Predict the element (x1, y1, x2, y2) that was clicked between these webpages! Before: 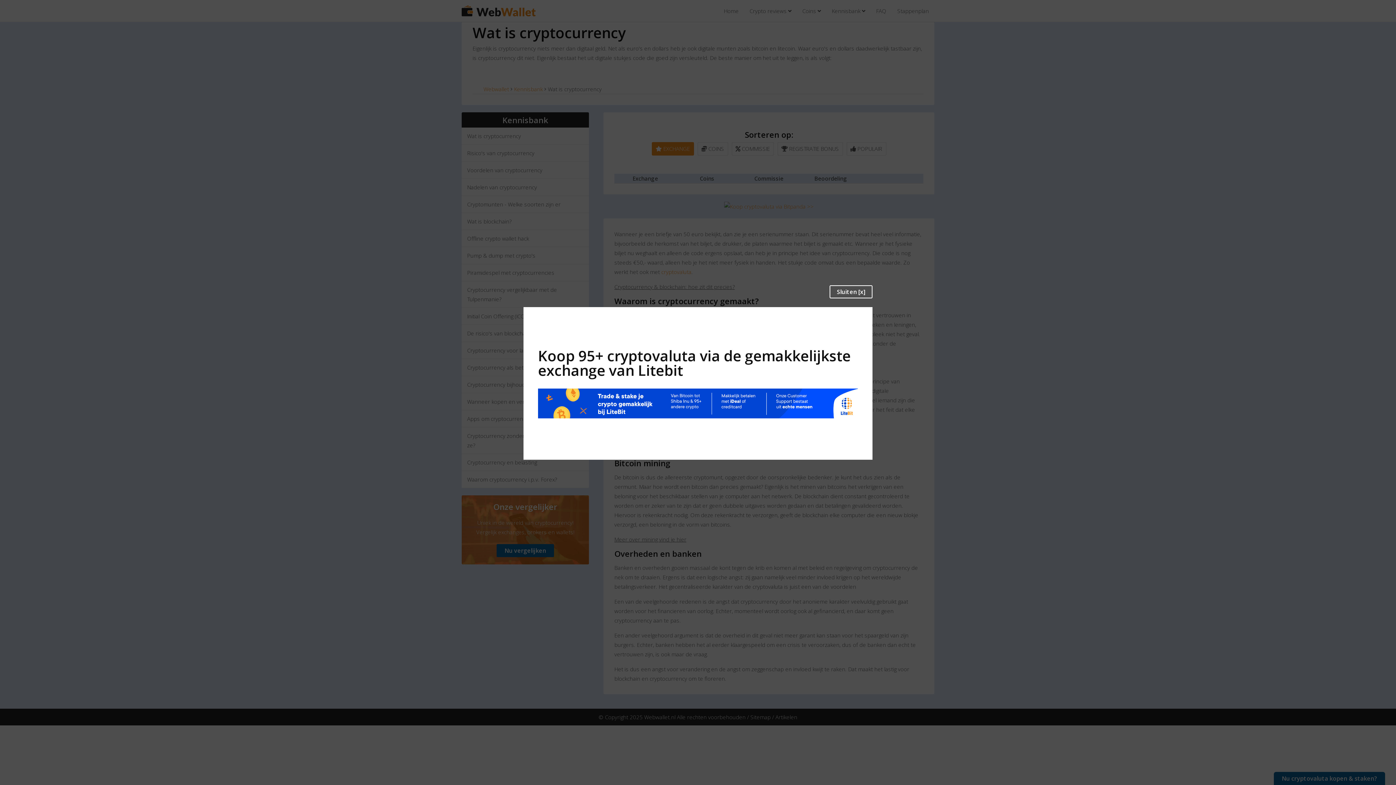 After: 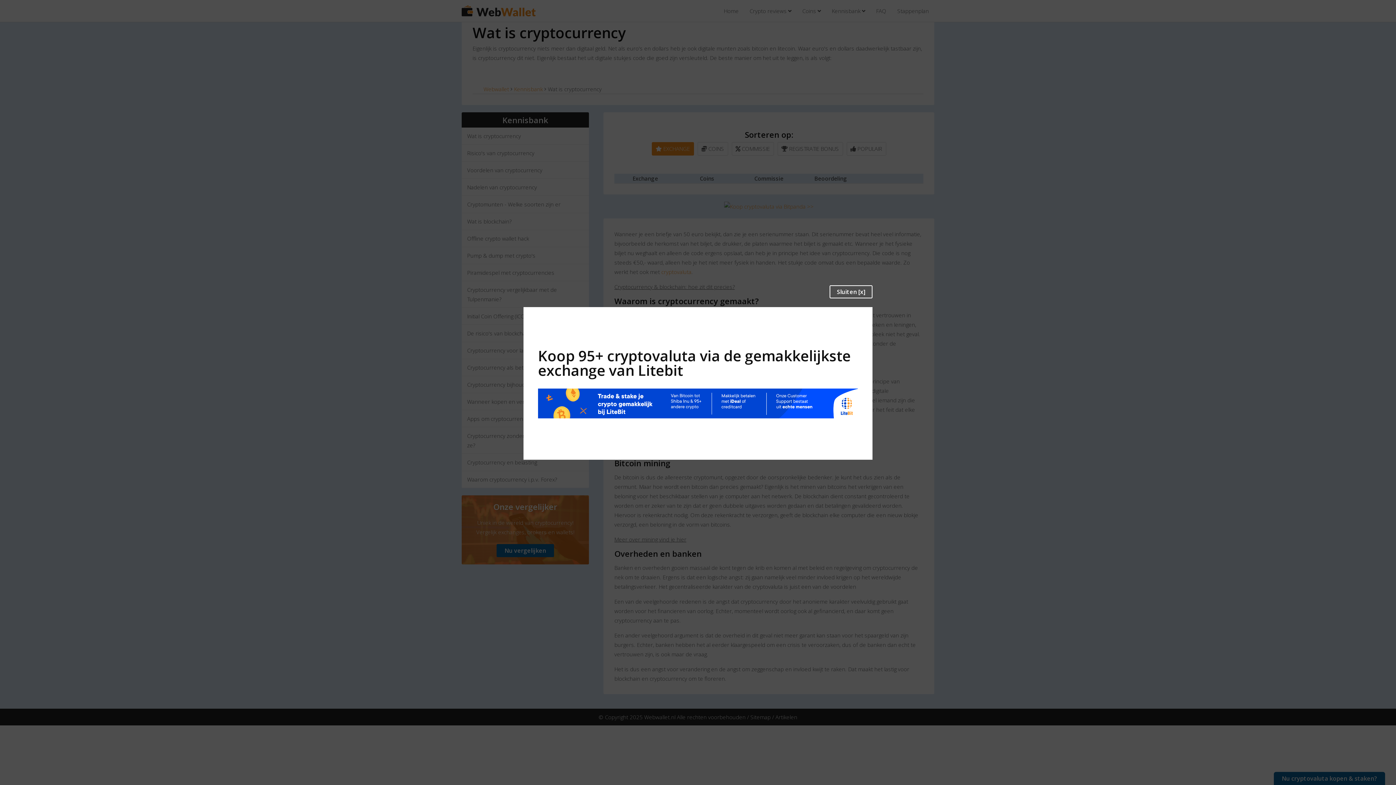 Action: bbox: (538, 410, 858, 417)